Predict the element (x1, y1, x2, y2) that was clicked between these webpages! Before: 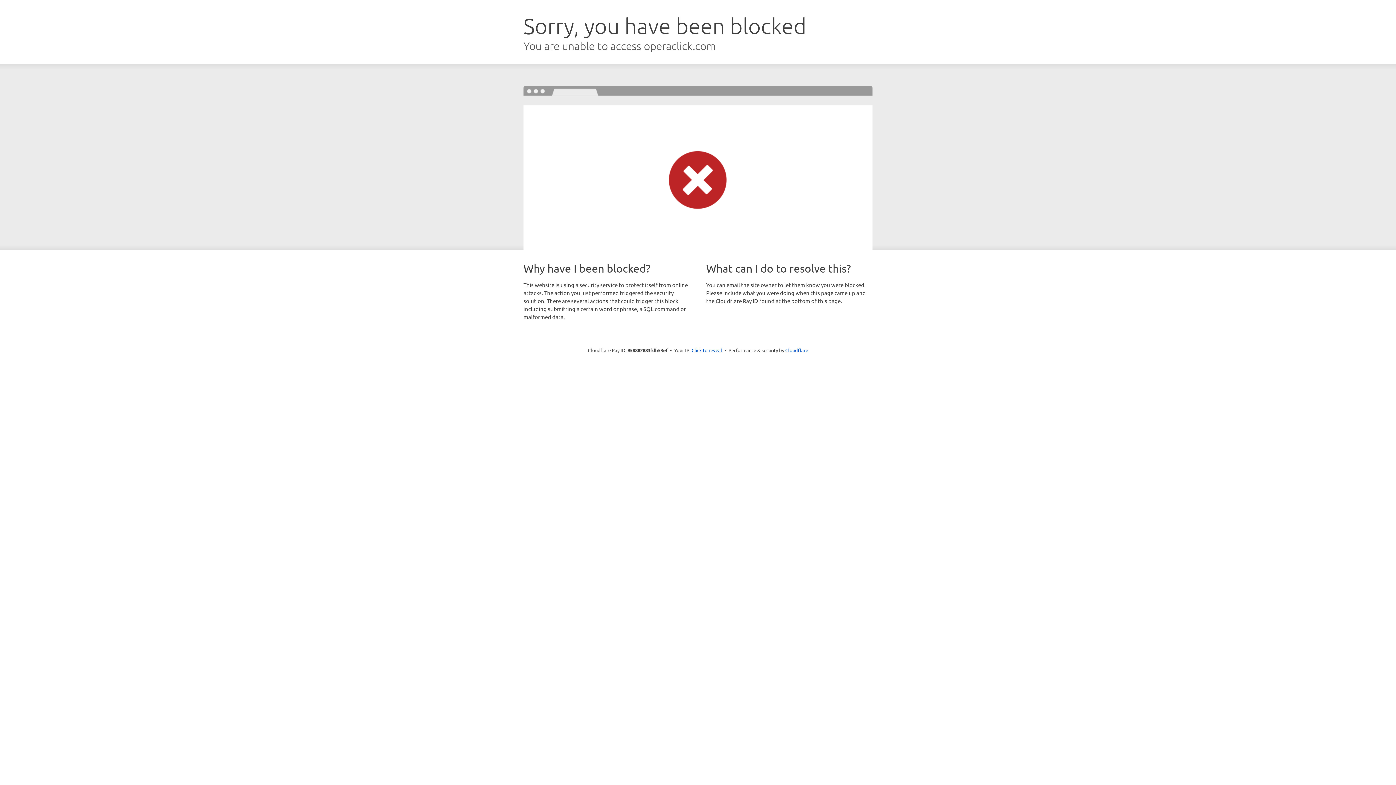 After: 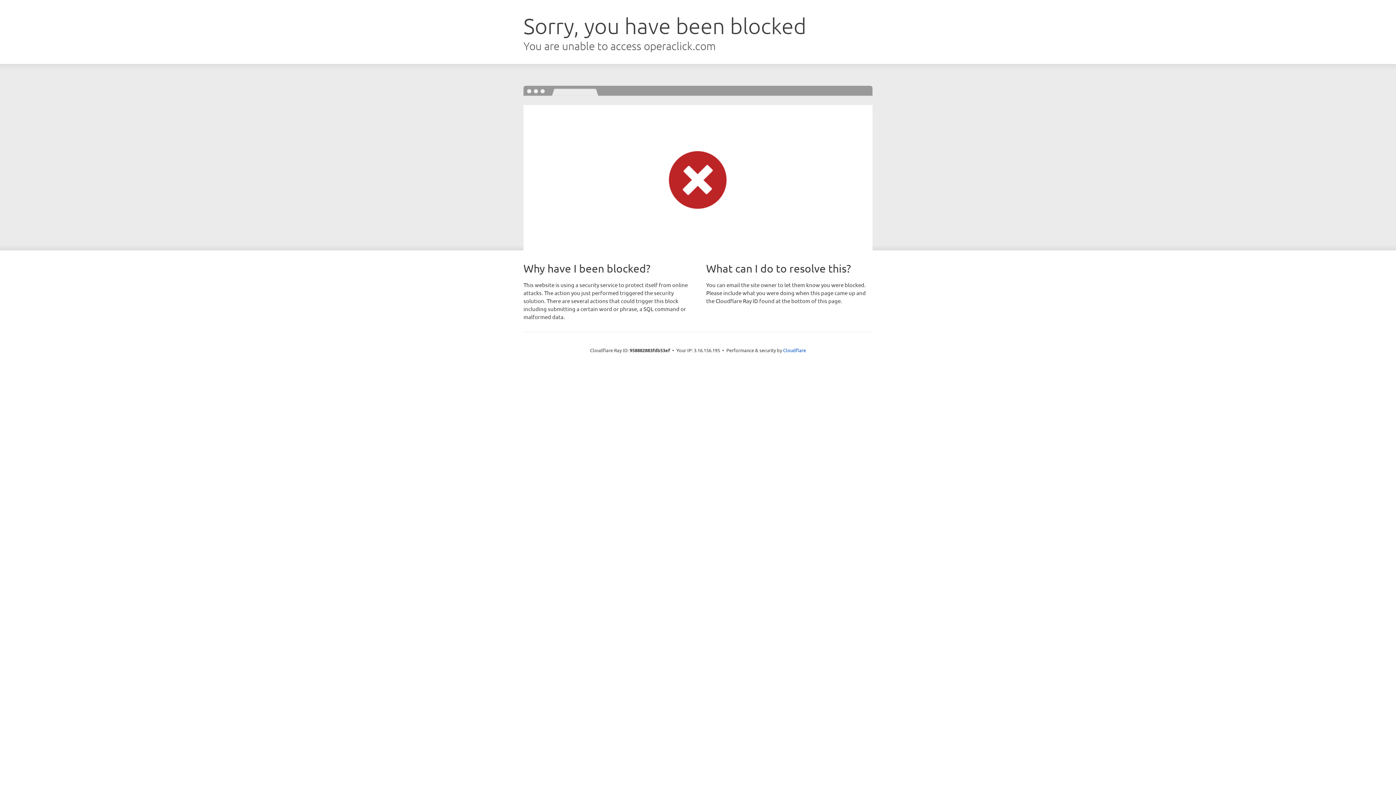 Action: bbox: (691, 346, 722, 353) label: Click to reveal